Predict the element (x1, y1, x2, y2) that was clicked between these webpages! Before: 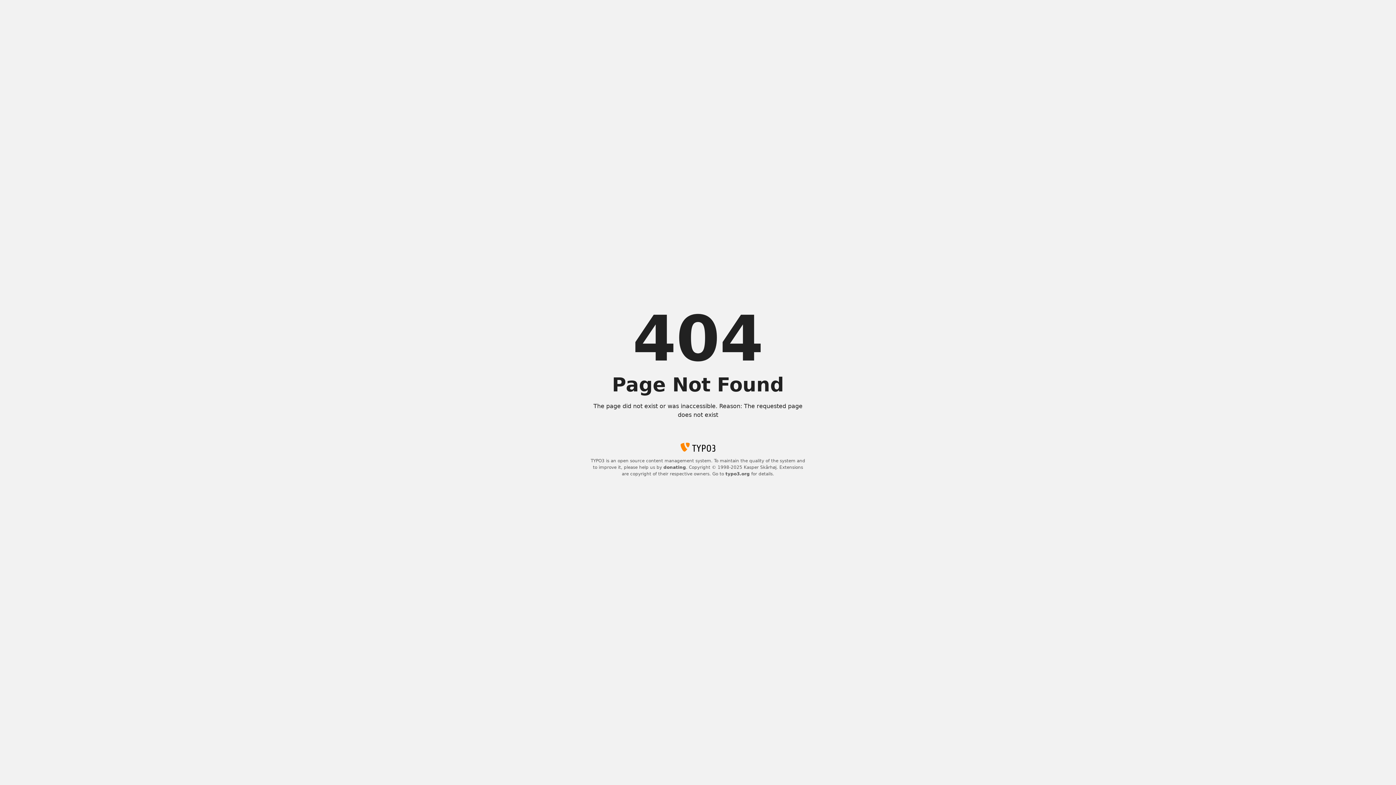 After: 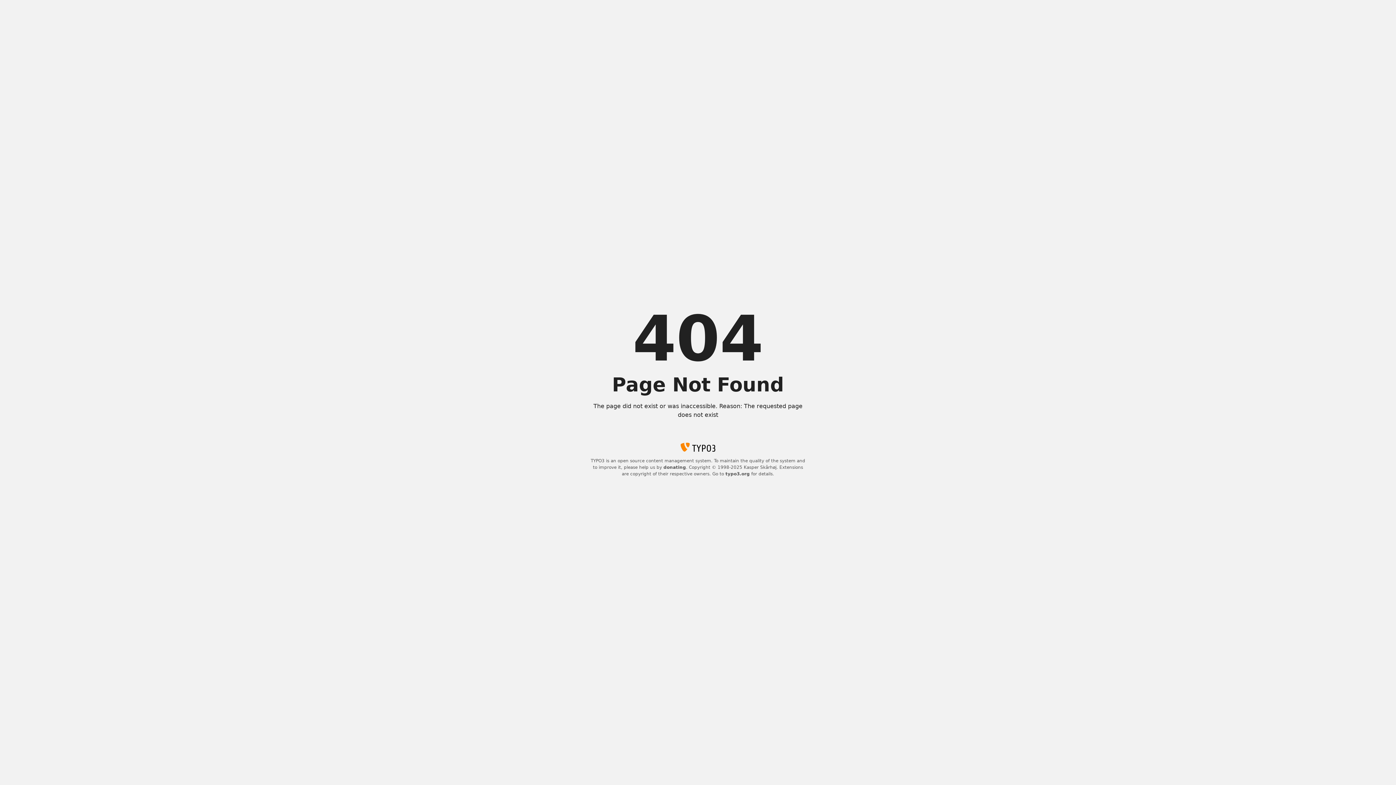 Action: bbox: (663, 465, 686, 470) label: donating